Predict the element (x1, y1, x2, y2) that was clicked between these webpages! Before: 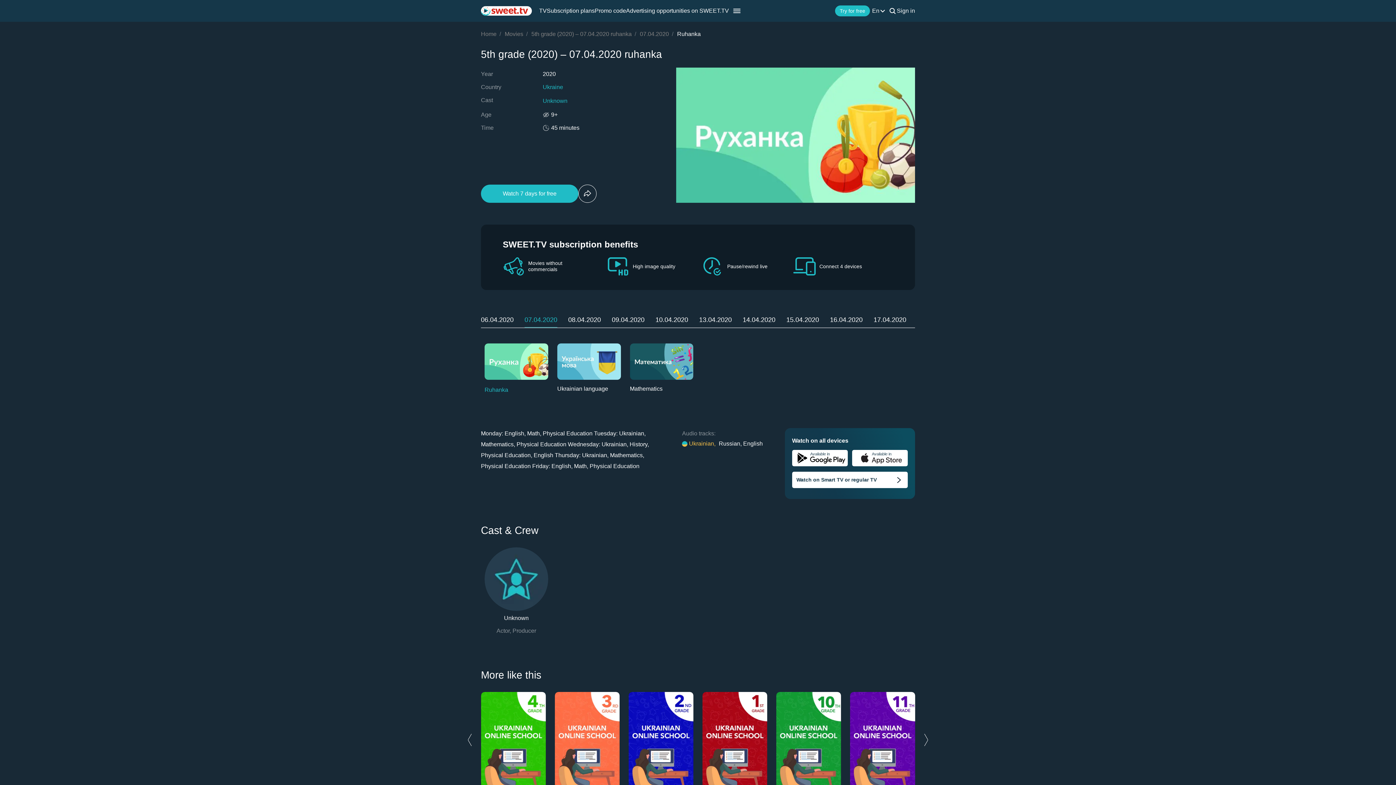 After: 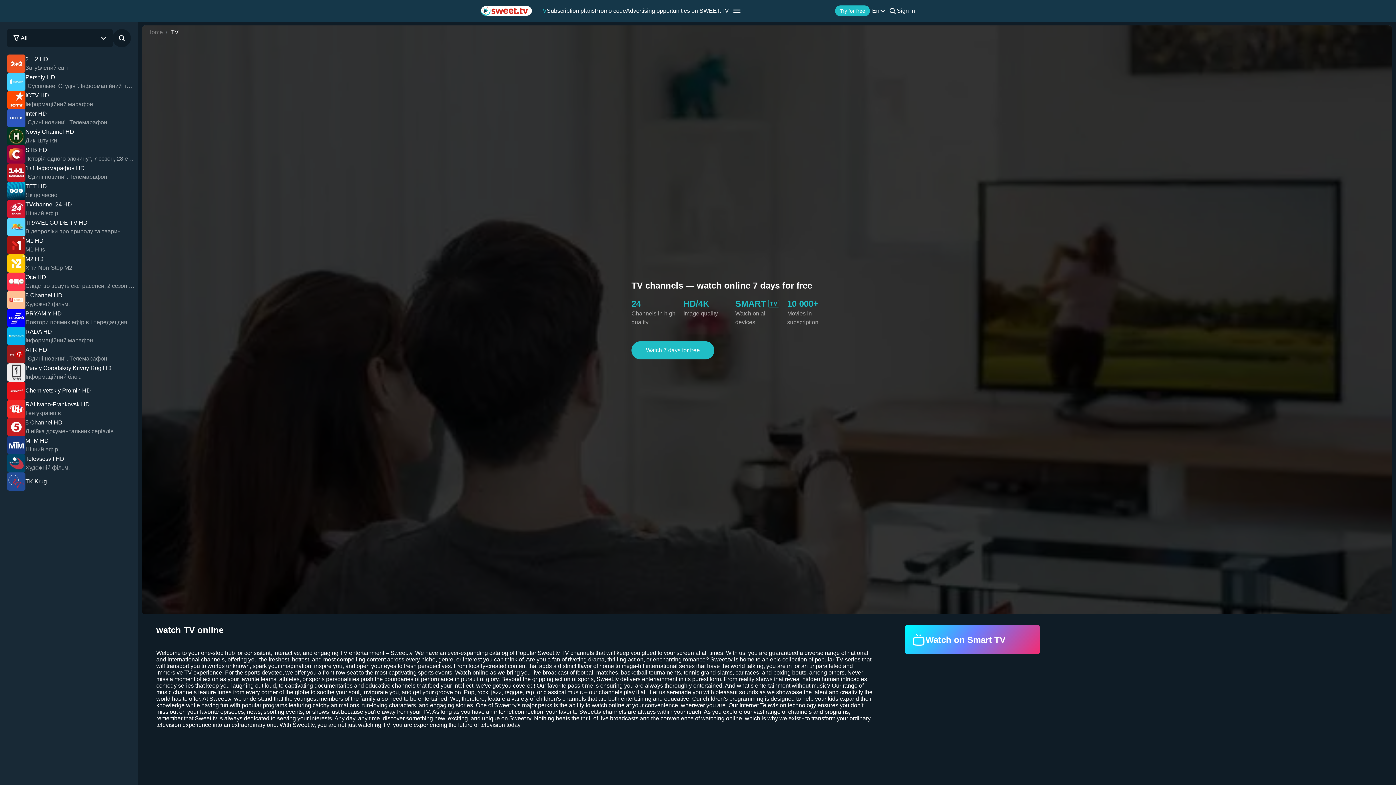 Action: bbox: (539, 7, 546, 14) label: TV